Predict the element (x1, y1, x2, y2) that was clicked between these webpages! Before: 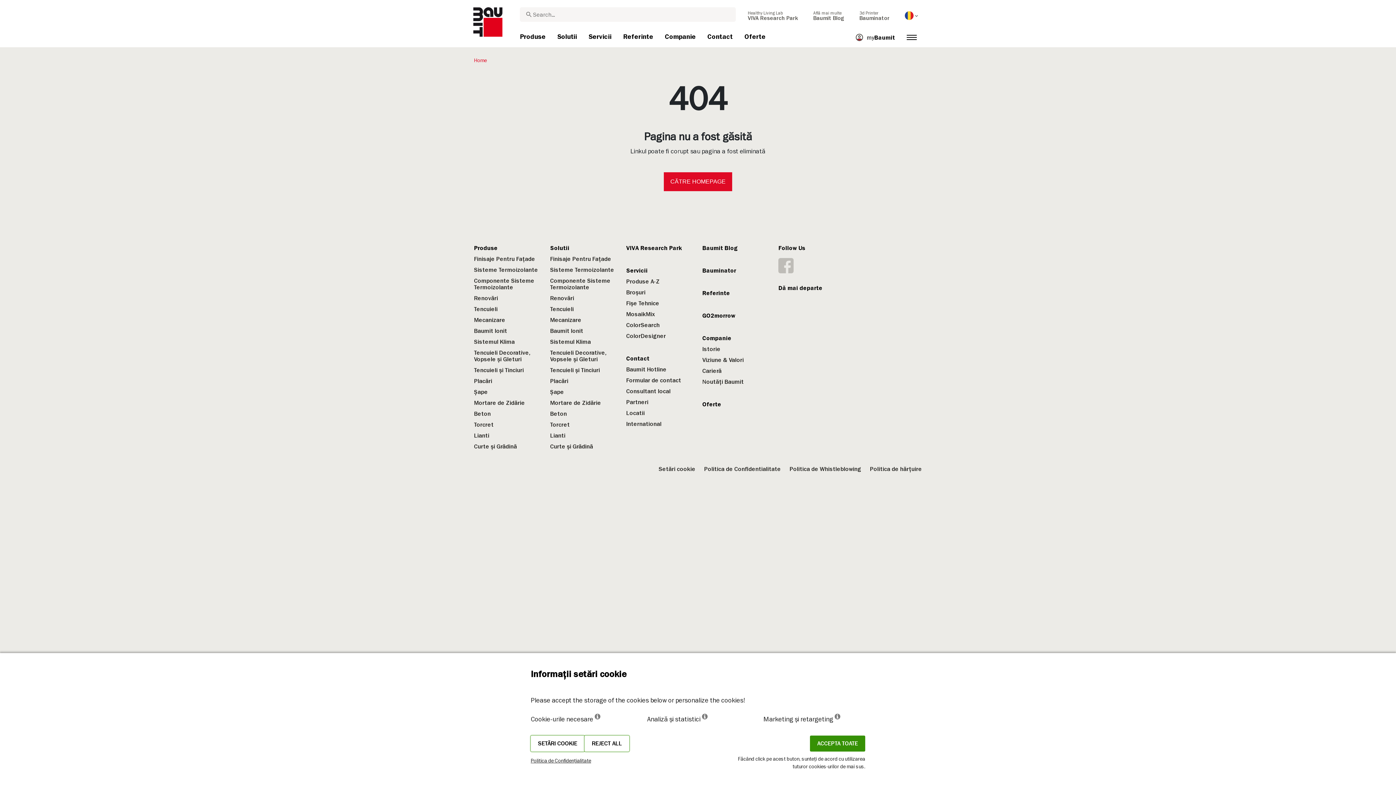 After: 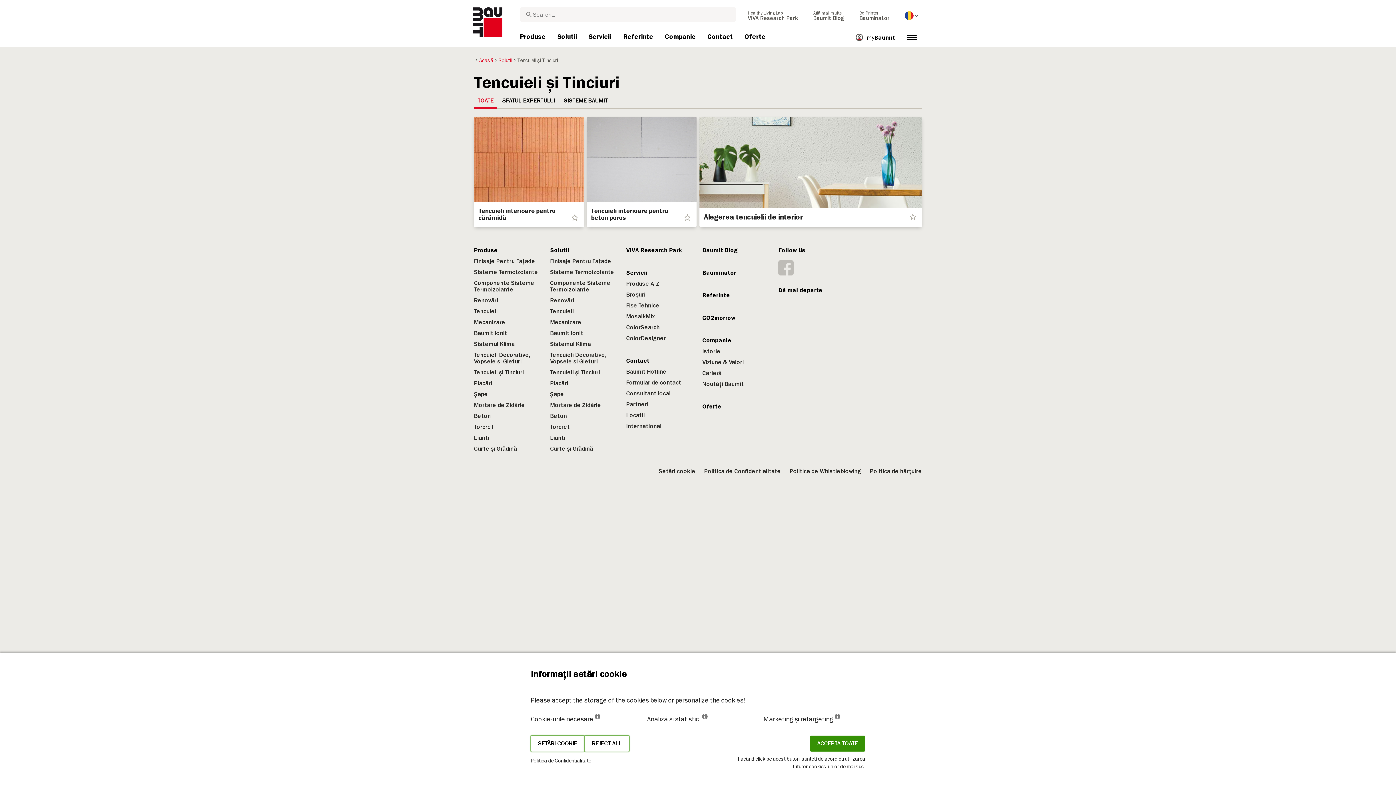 Action: label: Tencuieli și Tinciuri bbox: (550, 366, 600, 374)